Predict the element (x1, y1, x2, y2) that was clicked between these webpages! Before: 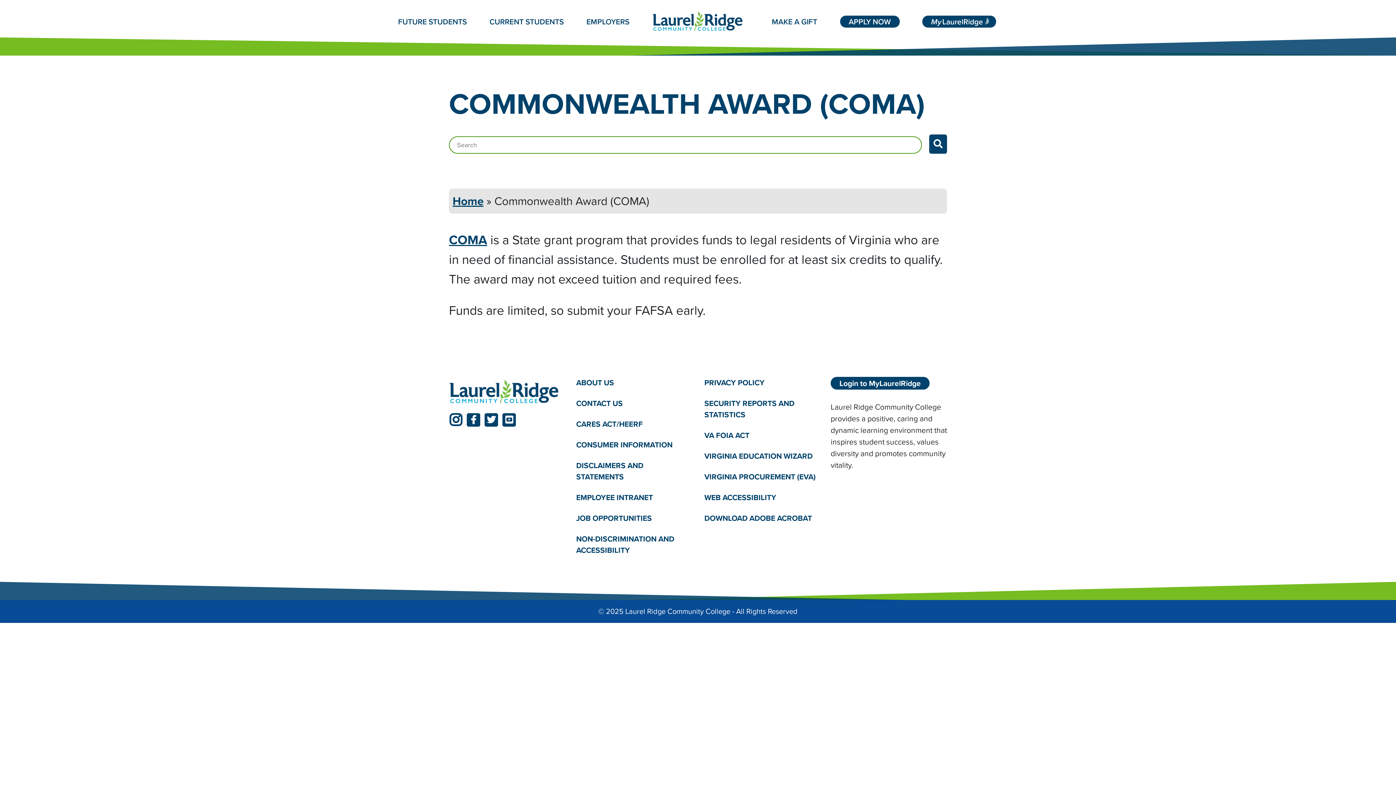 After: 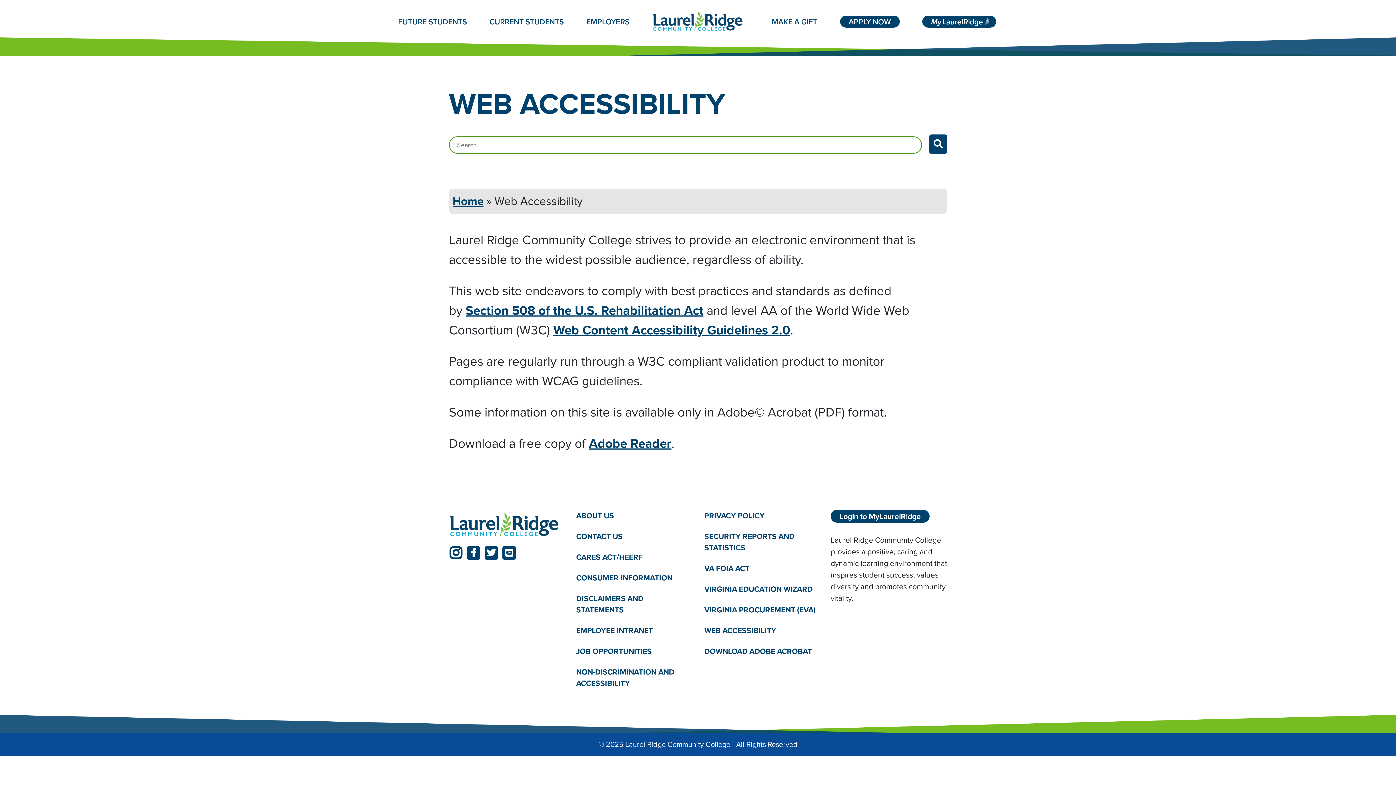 Action: bbox: (704, 491, 776, 503) label: WEB ACCESSIBILITY